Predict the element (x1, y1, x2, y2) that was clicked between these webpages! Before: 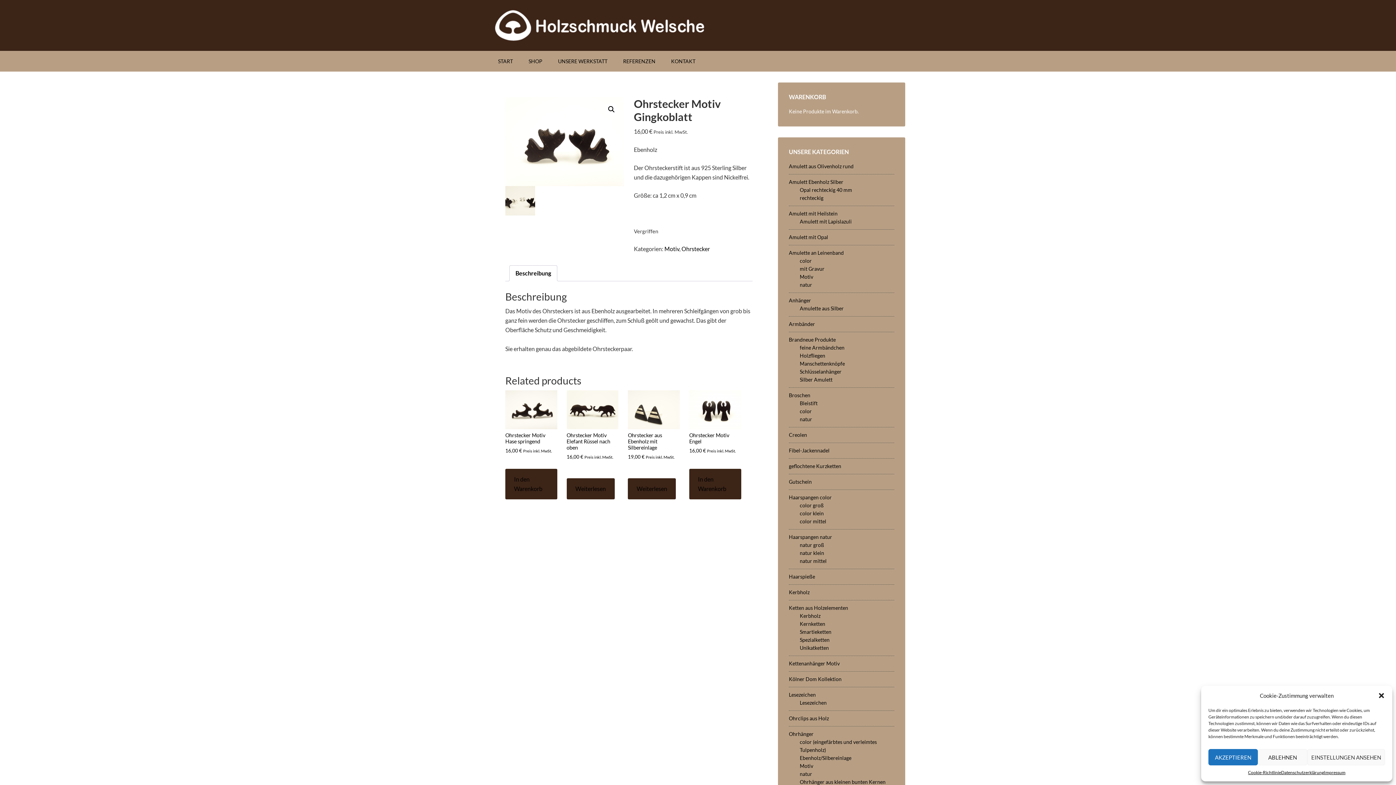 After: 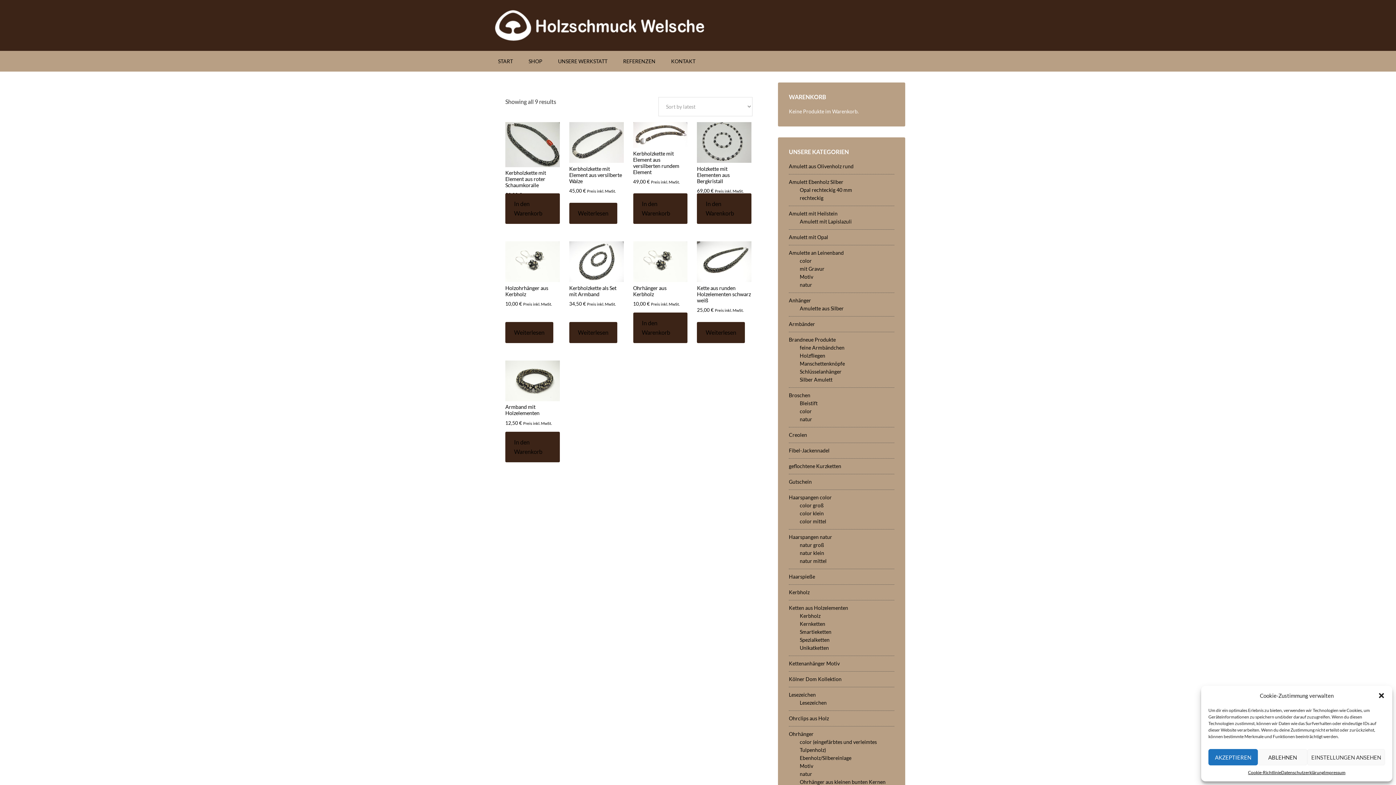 Action: bbox: (789, 581, 809, 587) label: Kerbholz